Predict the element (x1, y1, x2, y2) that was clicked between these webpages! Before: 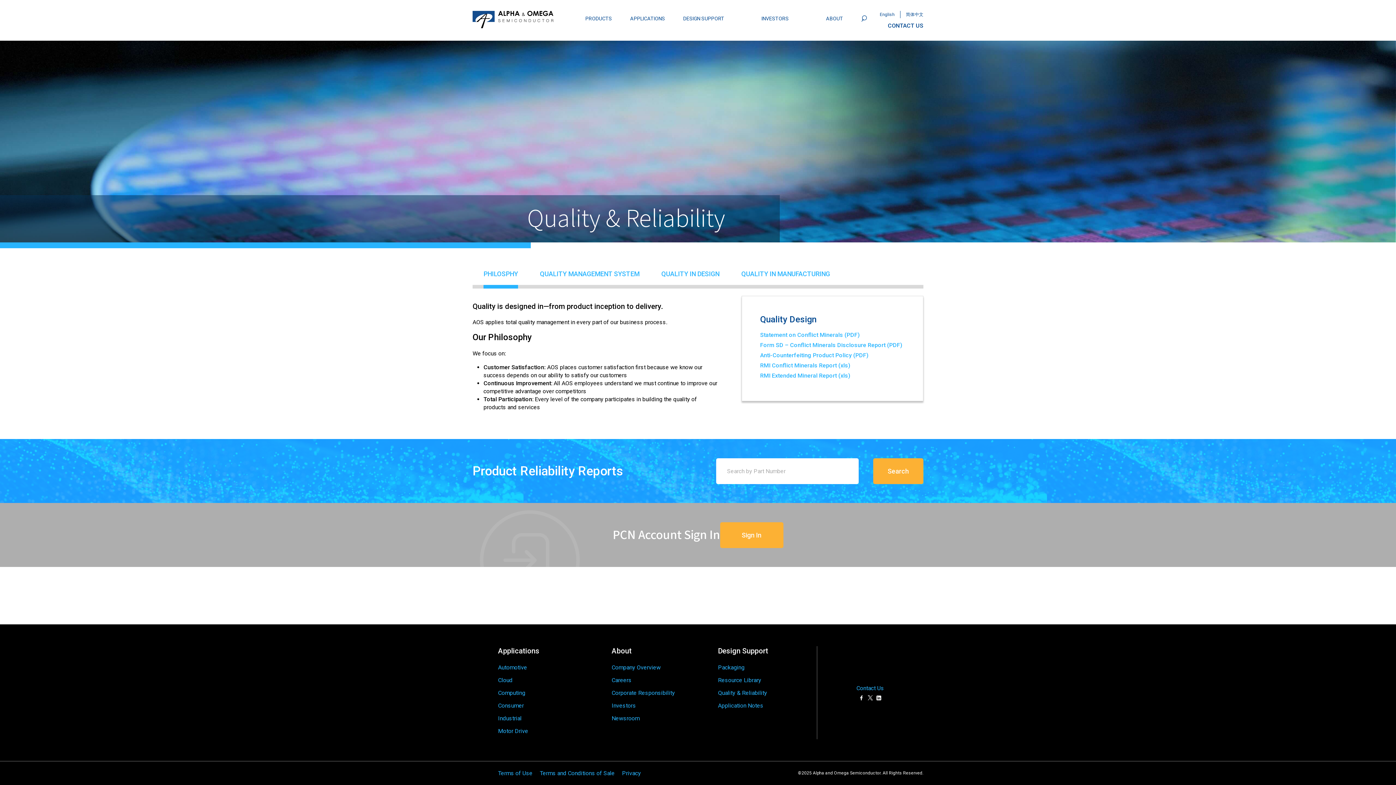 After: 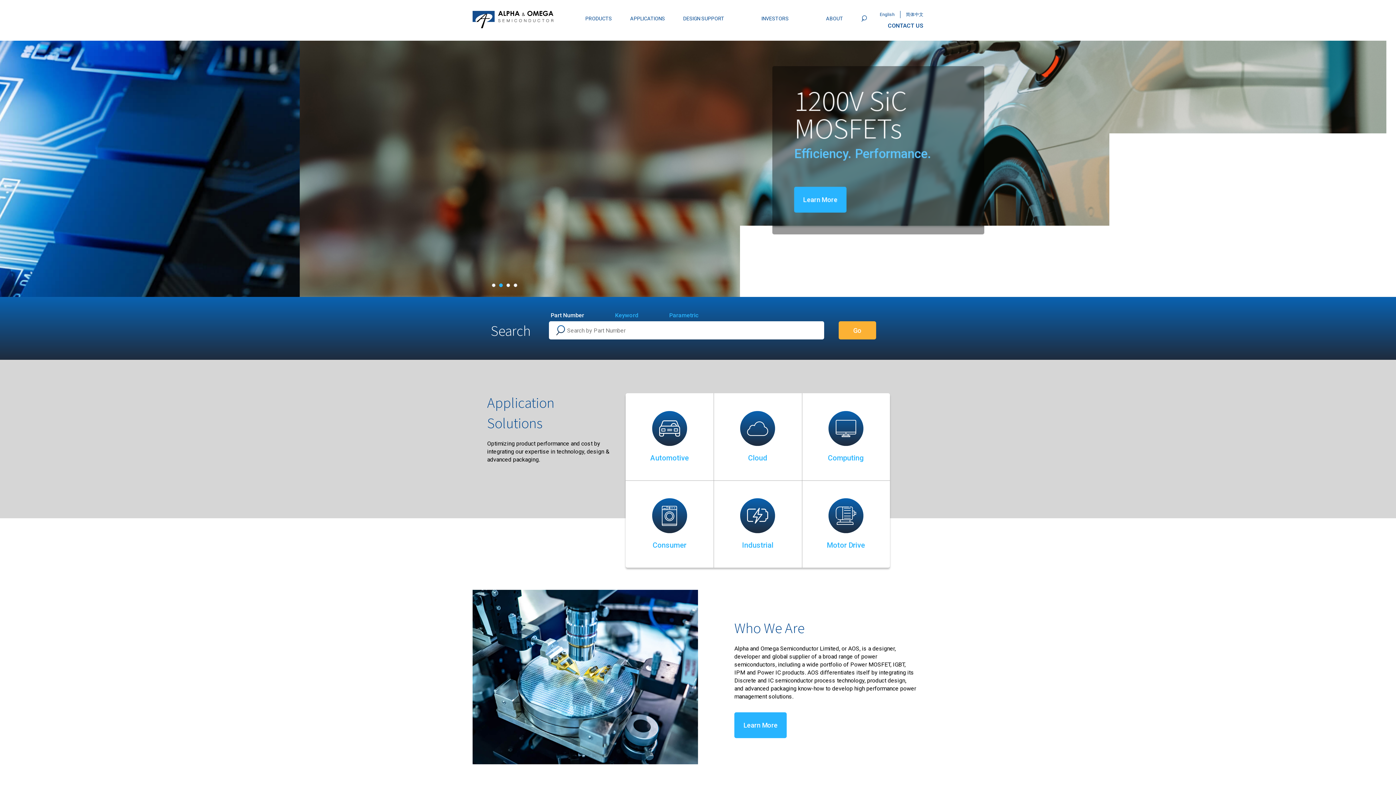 Action: bbox: (472, 22, 553, 29)